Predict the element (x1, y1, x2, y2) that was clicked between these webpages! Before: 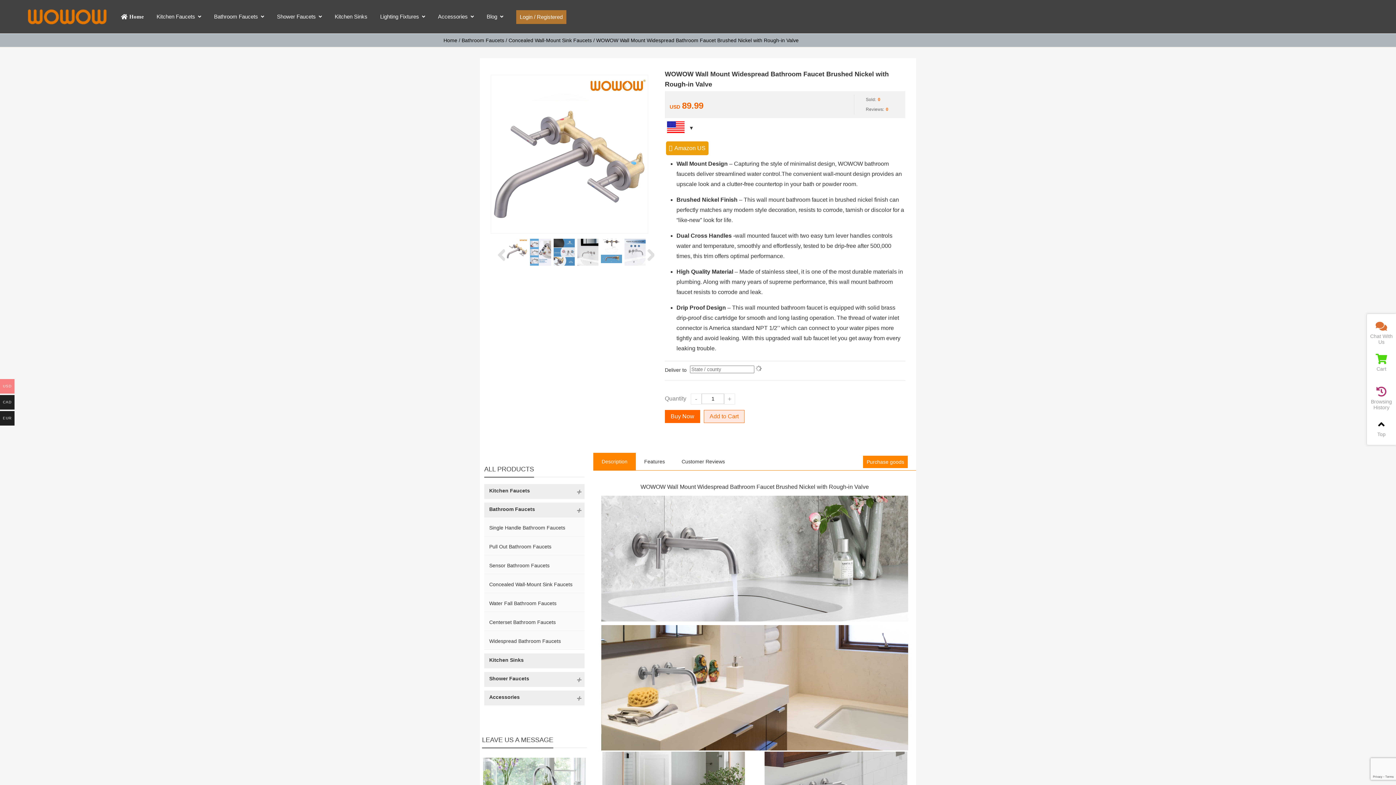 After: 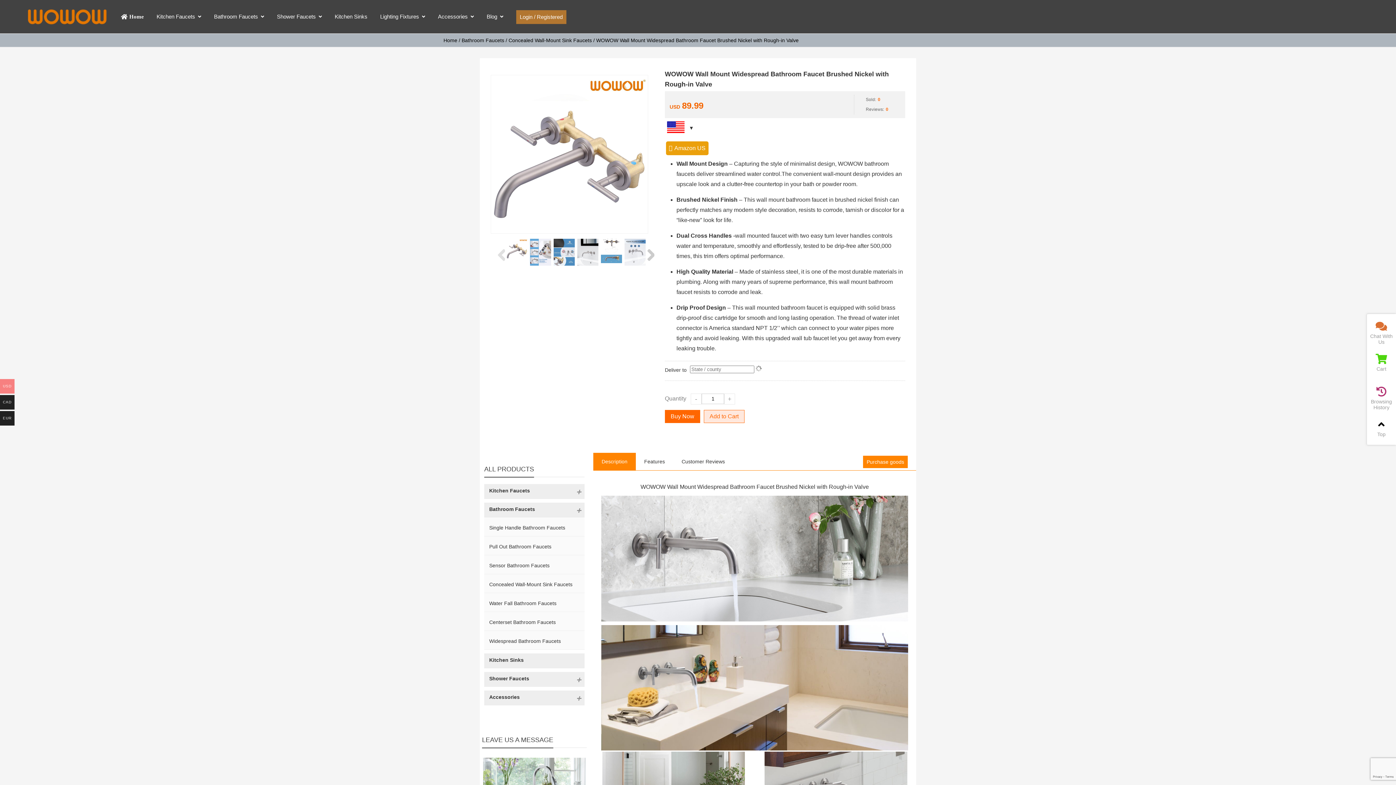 Action: bbox: (646, 244, 654, 266)